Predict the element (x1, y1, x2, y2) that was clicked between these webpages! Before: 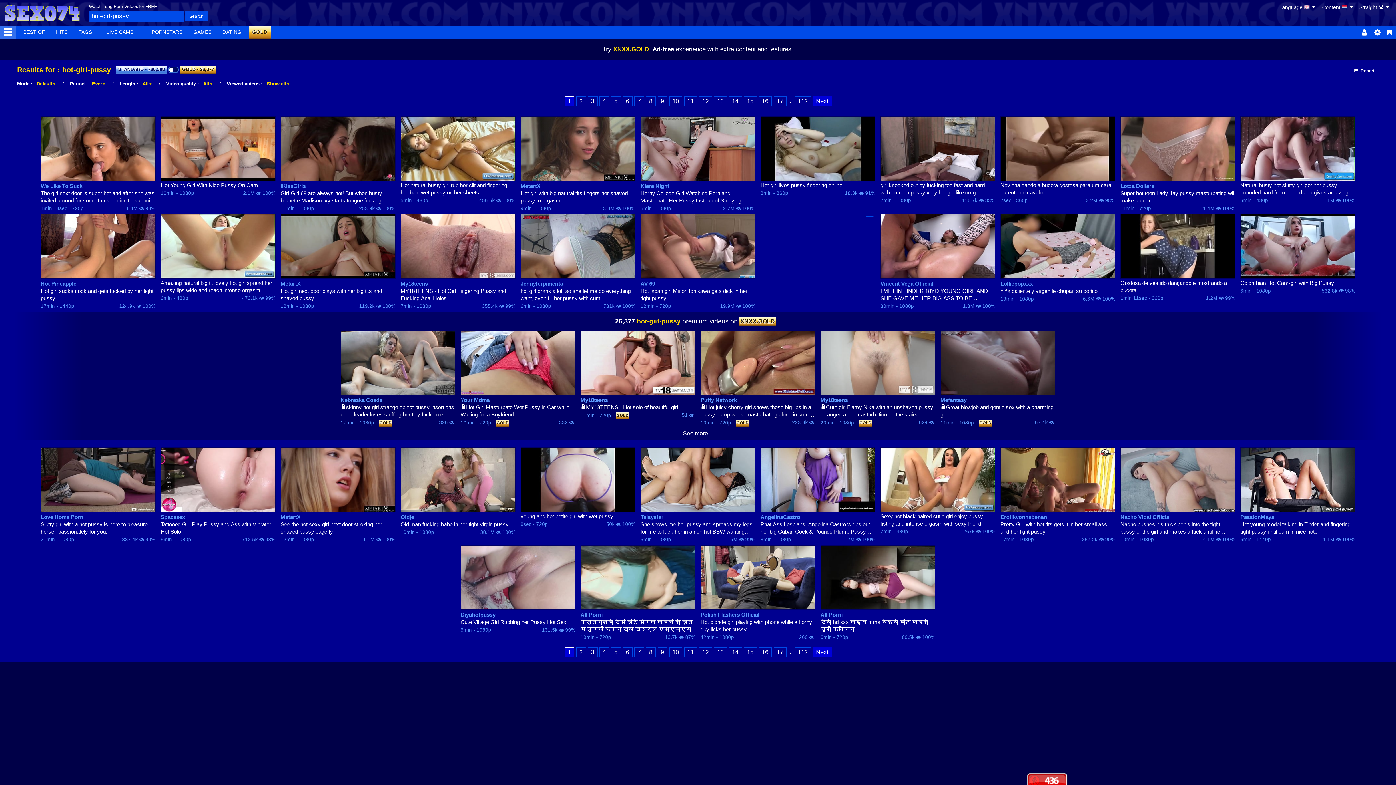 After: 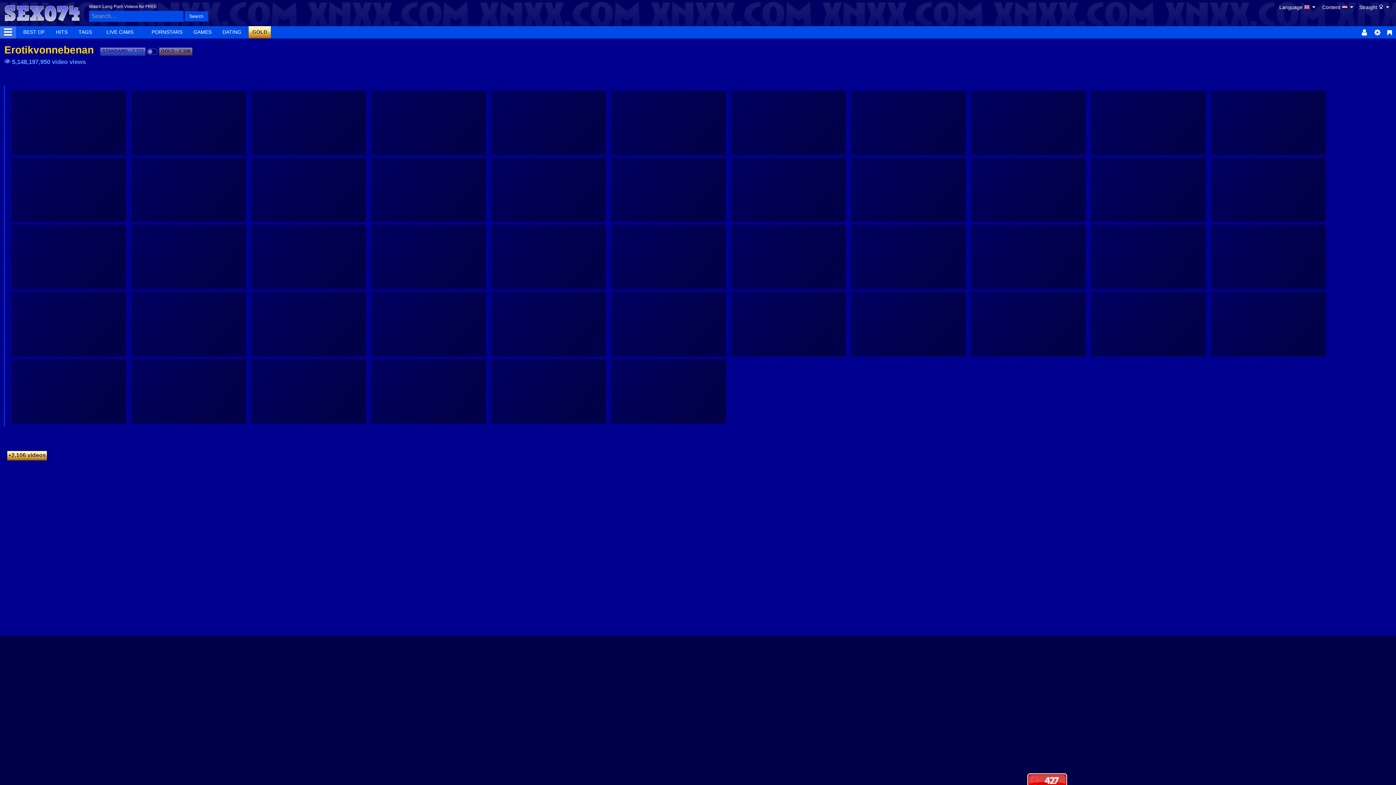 Action: label: Erotikvonnebenan bbox: (1000, 513, 1115, 521)